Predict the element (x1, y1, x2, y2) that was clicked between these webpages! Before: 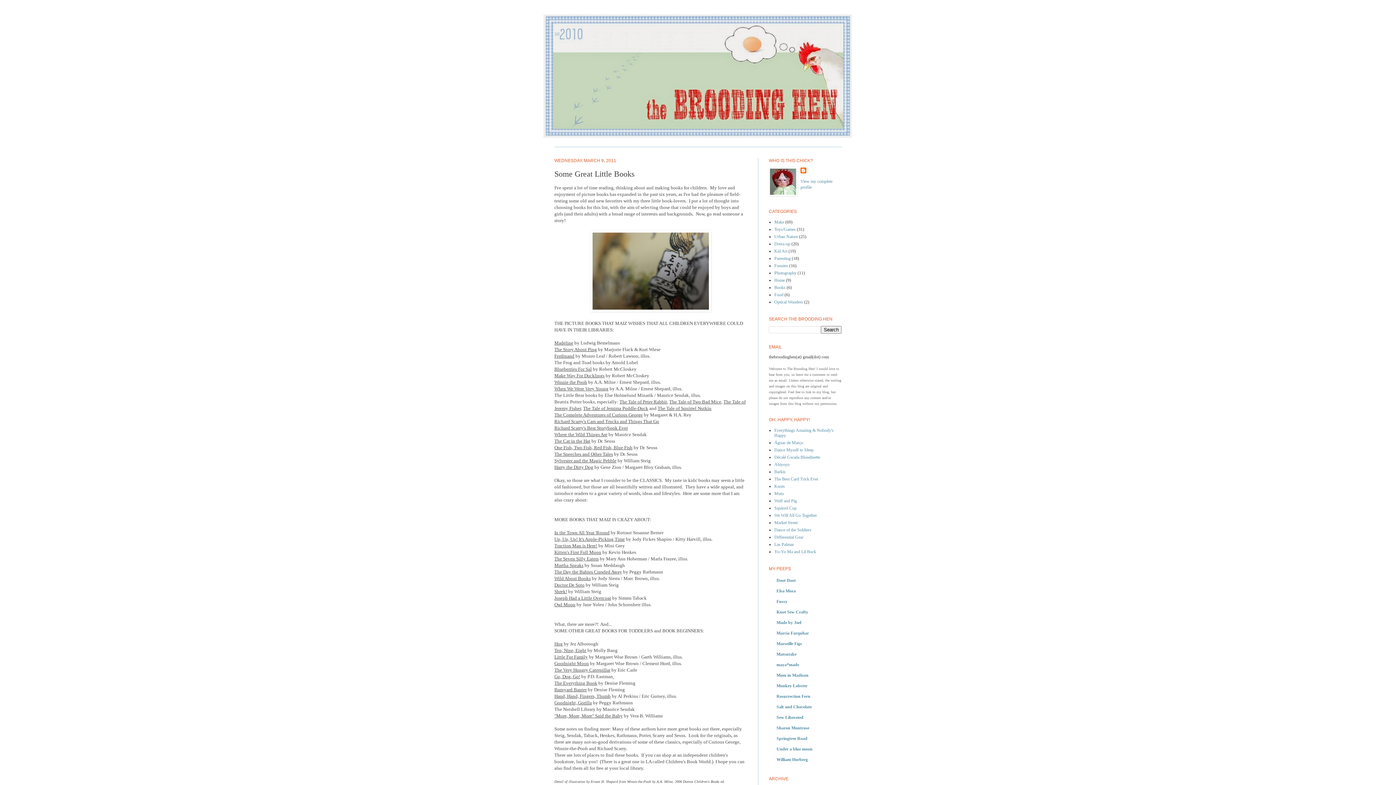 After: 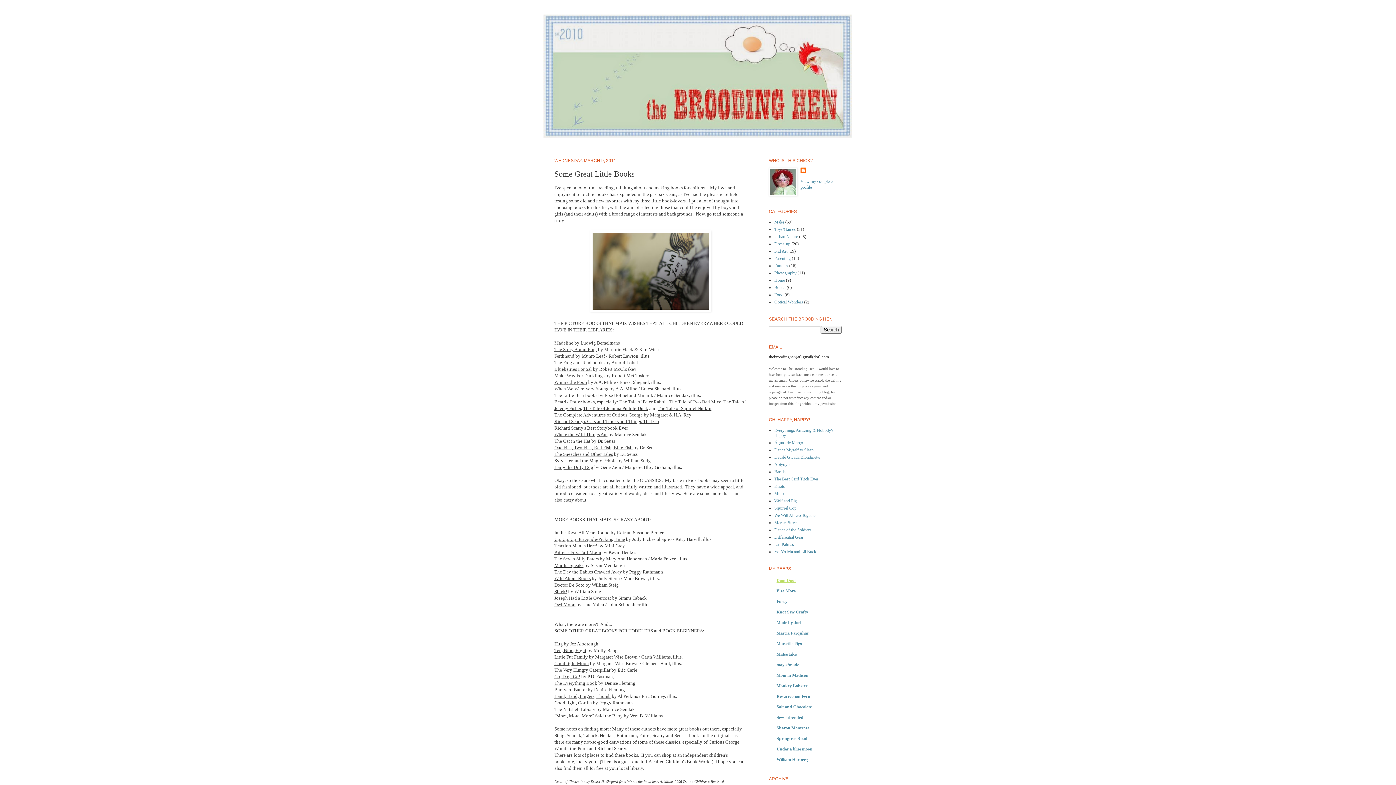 Action: bbox: (776, 578, 796, 583) label: Doot Doot